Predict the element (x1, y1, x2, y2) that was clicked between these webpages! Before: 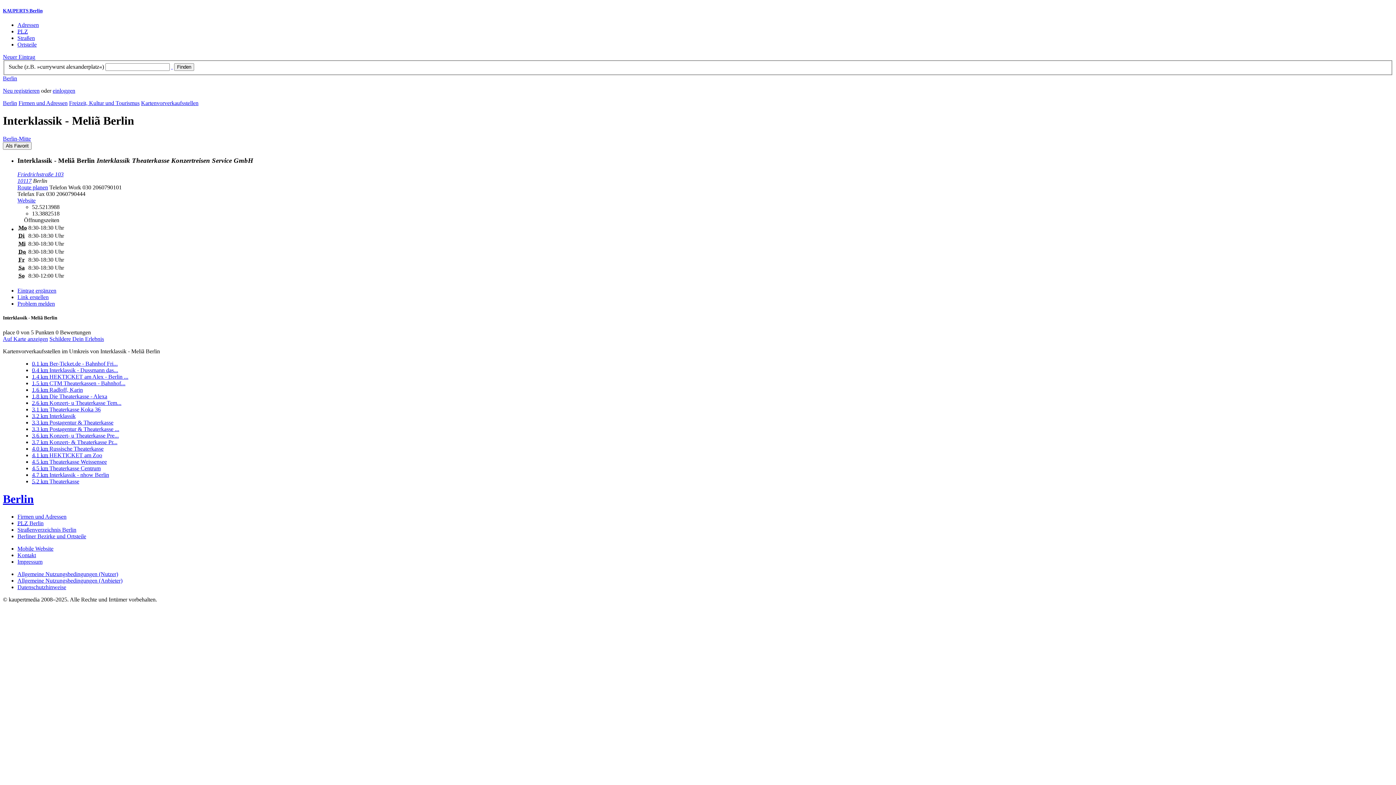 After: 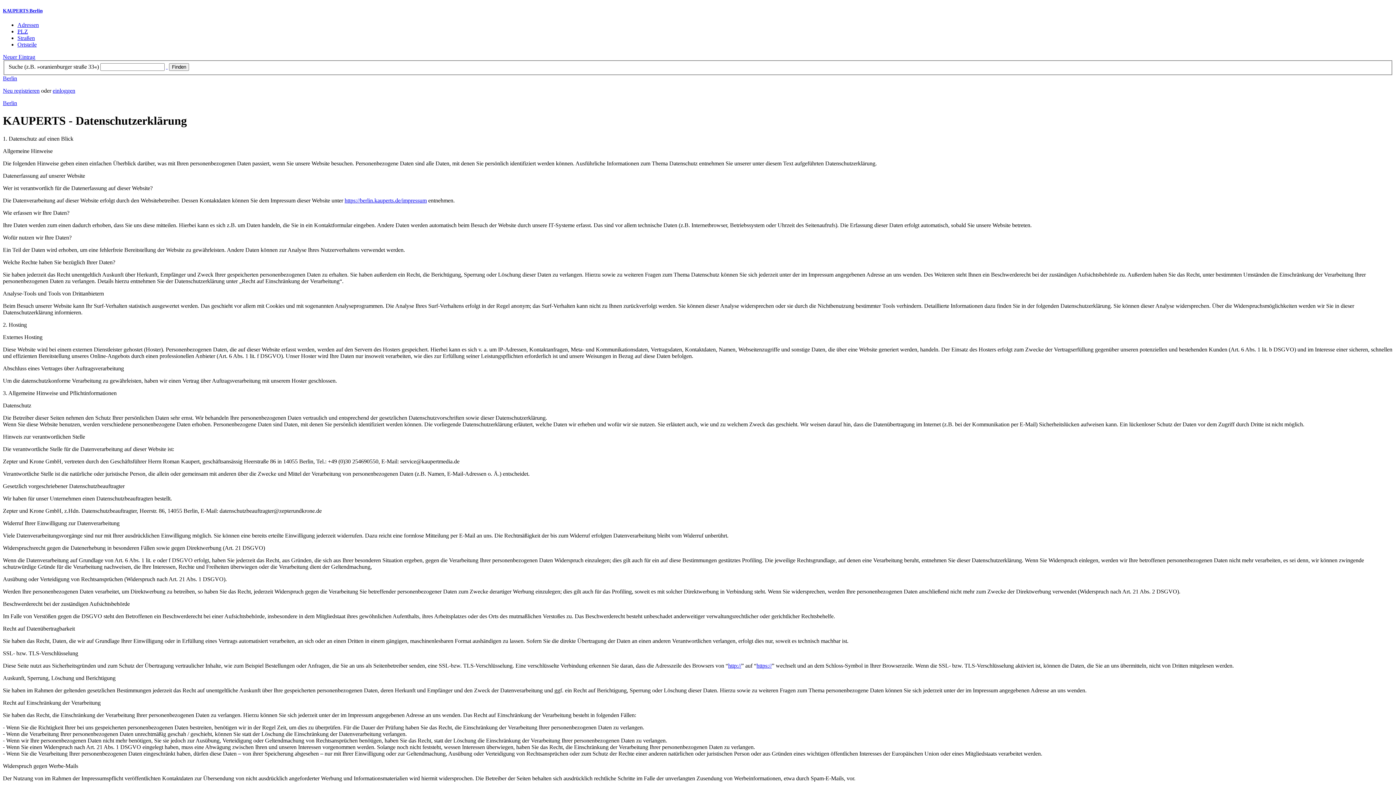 Action: bbox: (17, 584, 66, 590) label: Datenschutzhinweise